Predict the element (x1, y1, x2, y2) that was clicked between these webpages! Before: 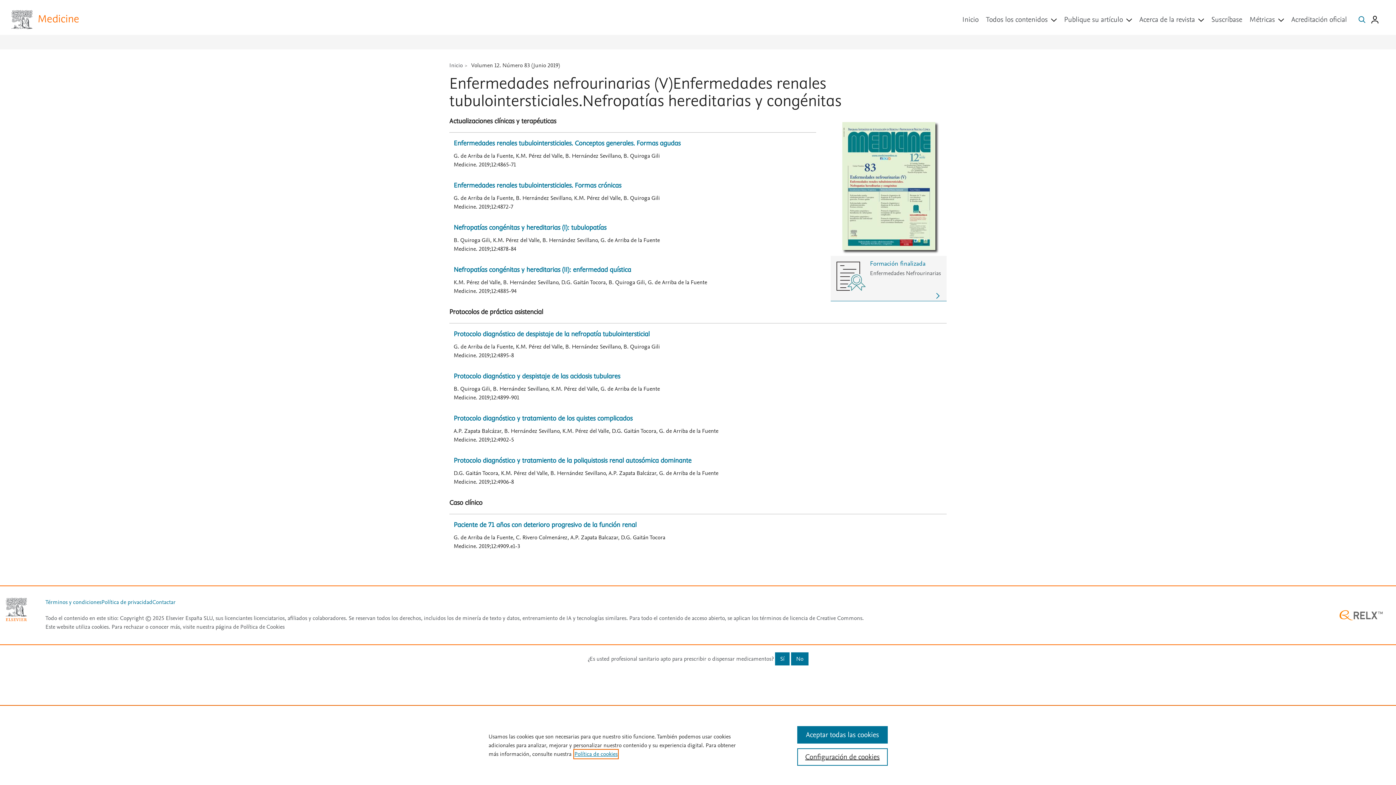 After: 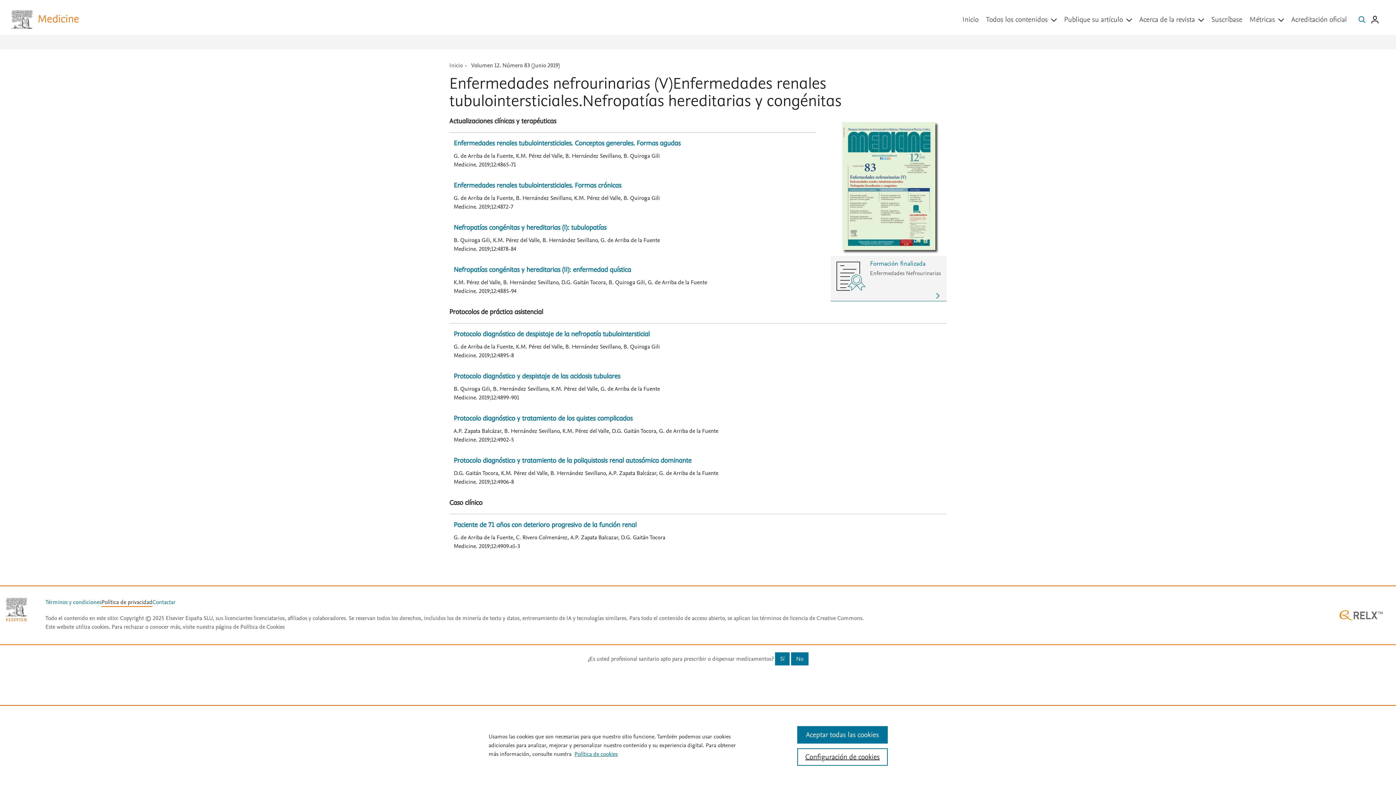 Action: bbox: (101, 598, 152, 606) label: Política de privacidad